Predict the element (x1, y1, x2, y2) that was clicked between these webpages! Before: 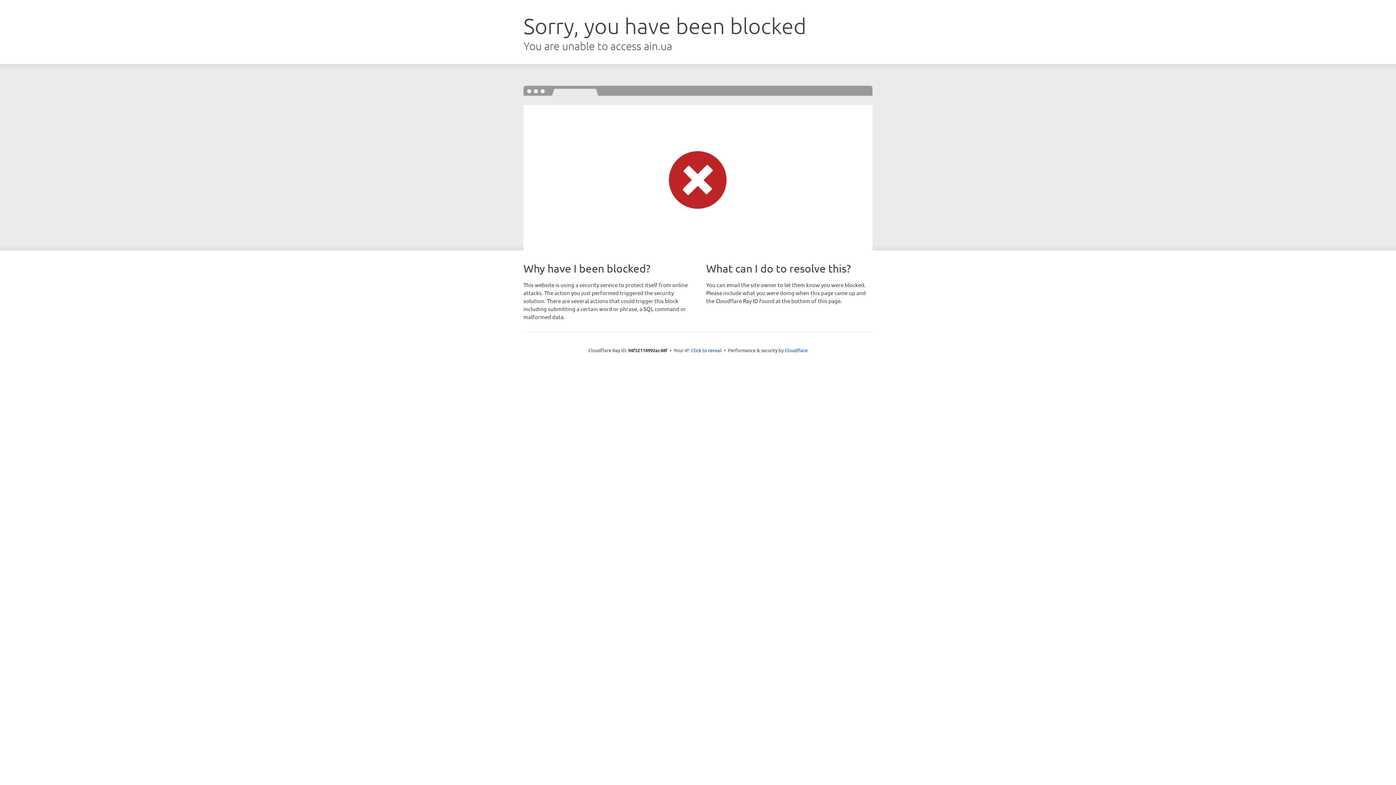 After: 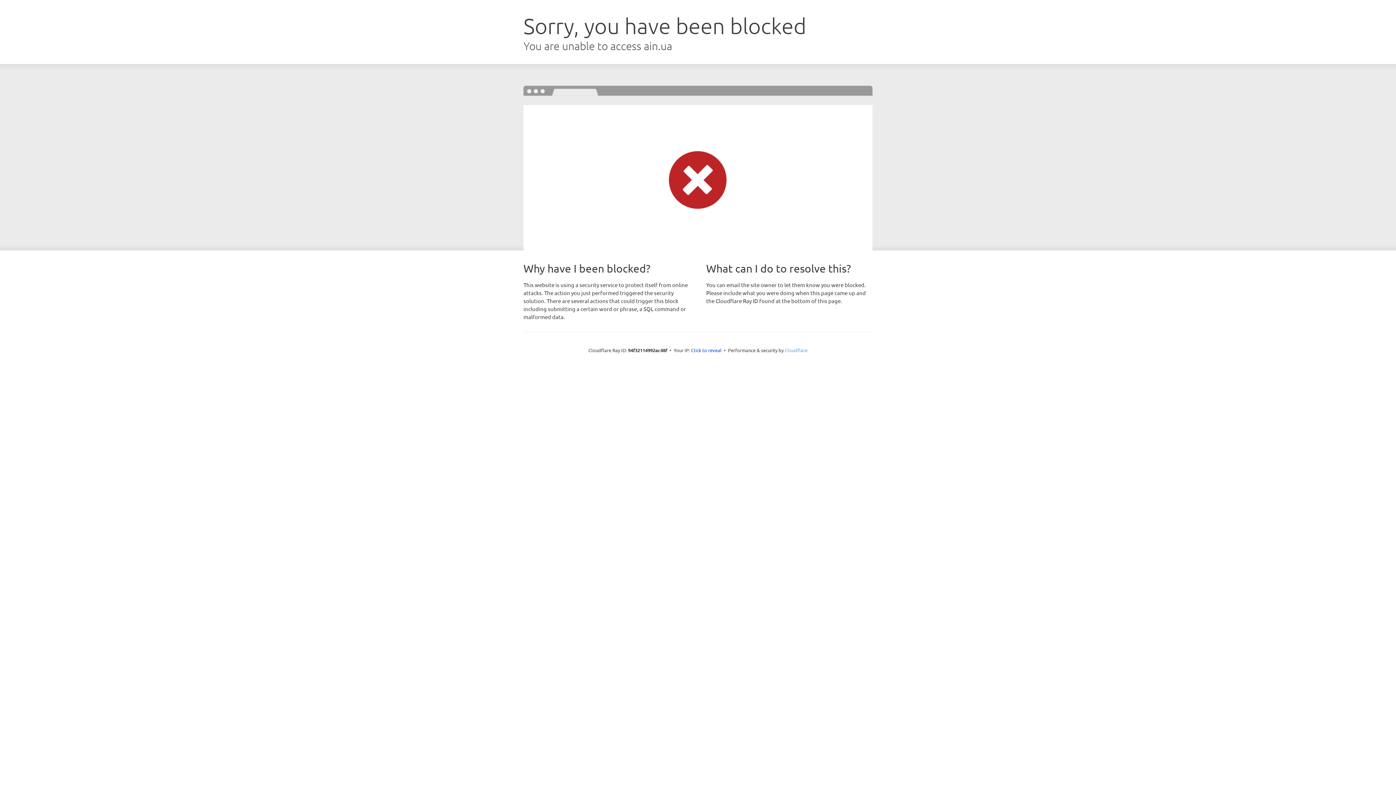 Action: bbox: (784, 347, 807, 353) label: Cloudflare